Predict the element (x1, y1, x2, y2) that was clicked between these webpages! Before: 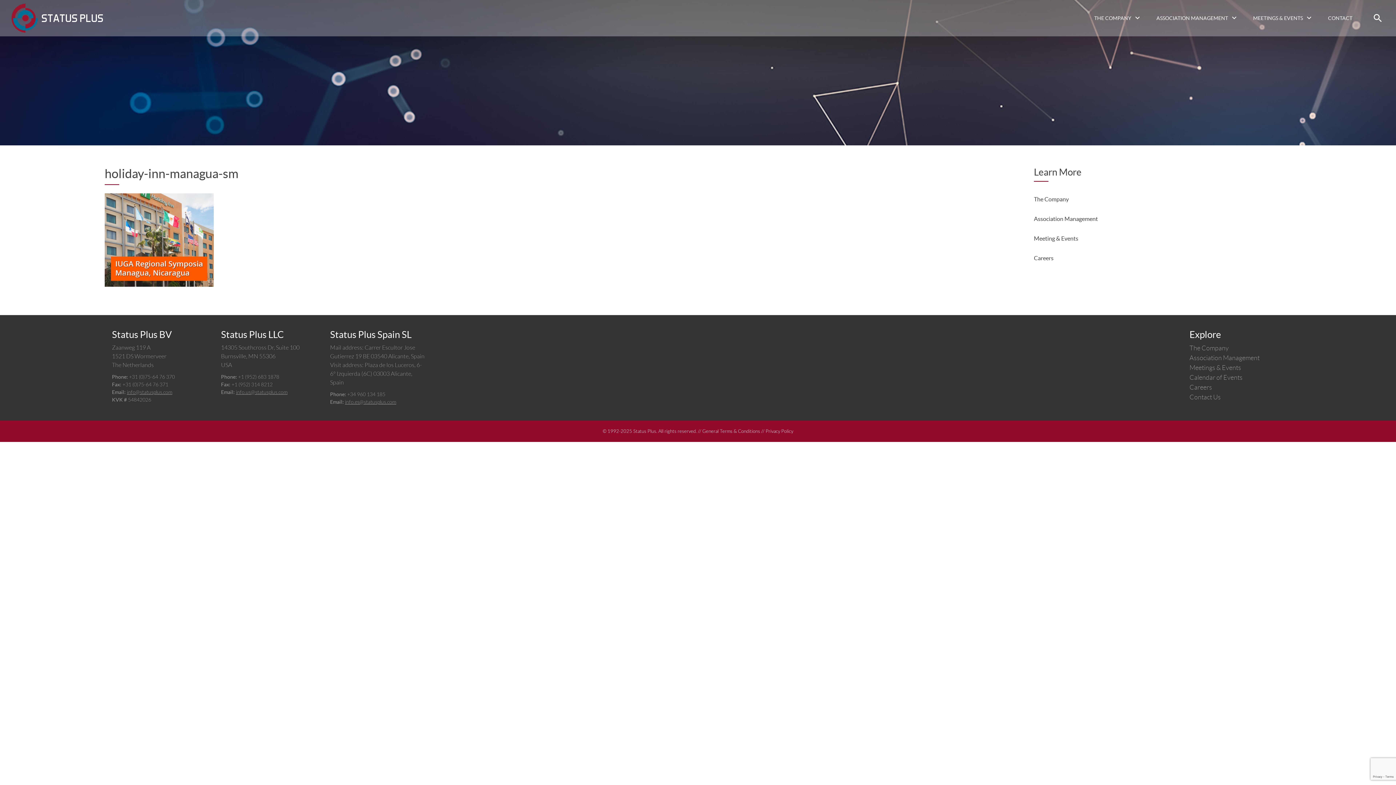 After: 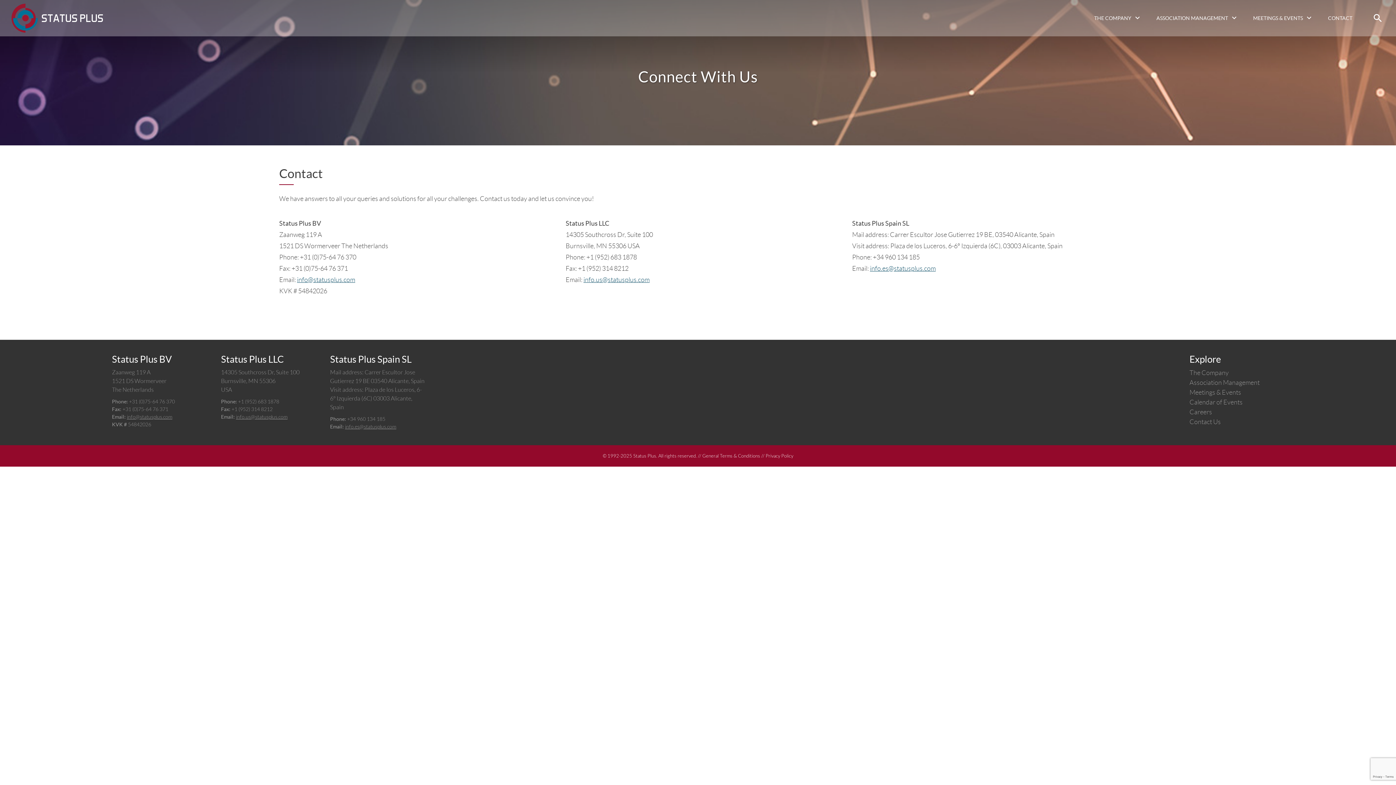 Action: label: CONTACT bbox: (1321, 0, 1360, 36)